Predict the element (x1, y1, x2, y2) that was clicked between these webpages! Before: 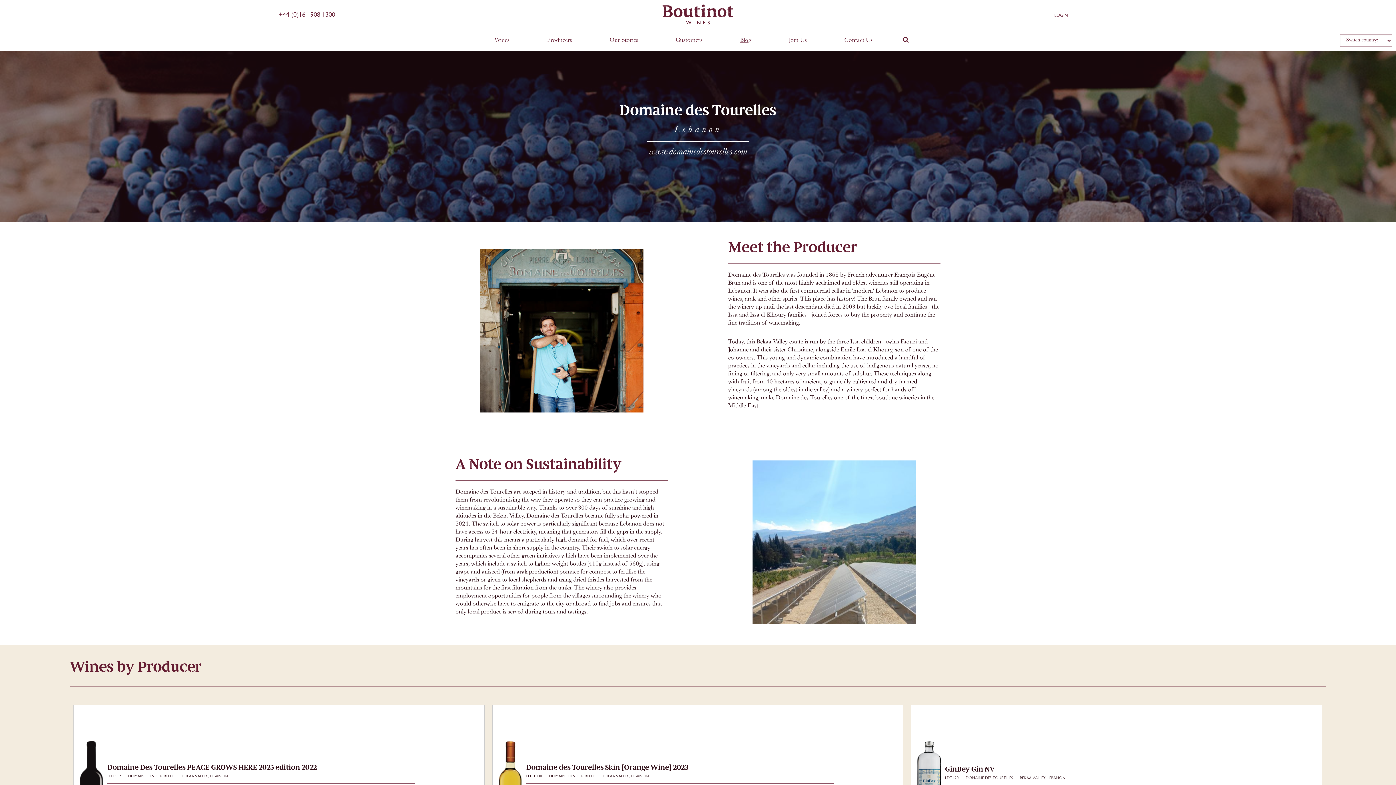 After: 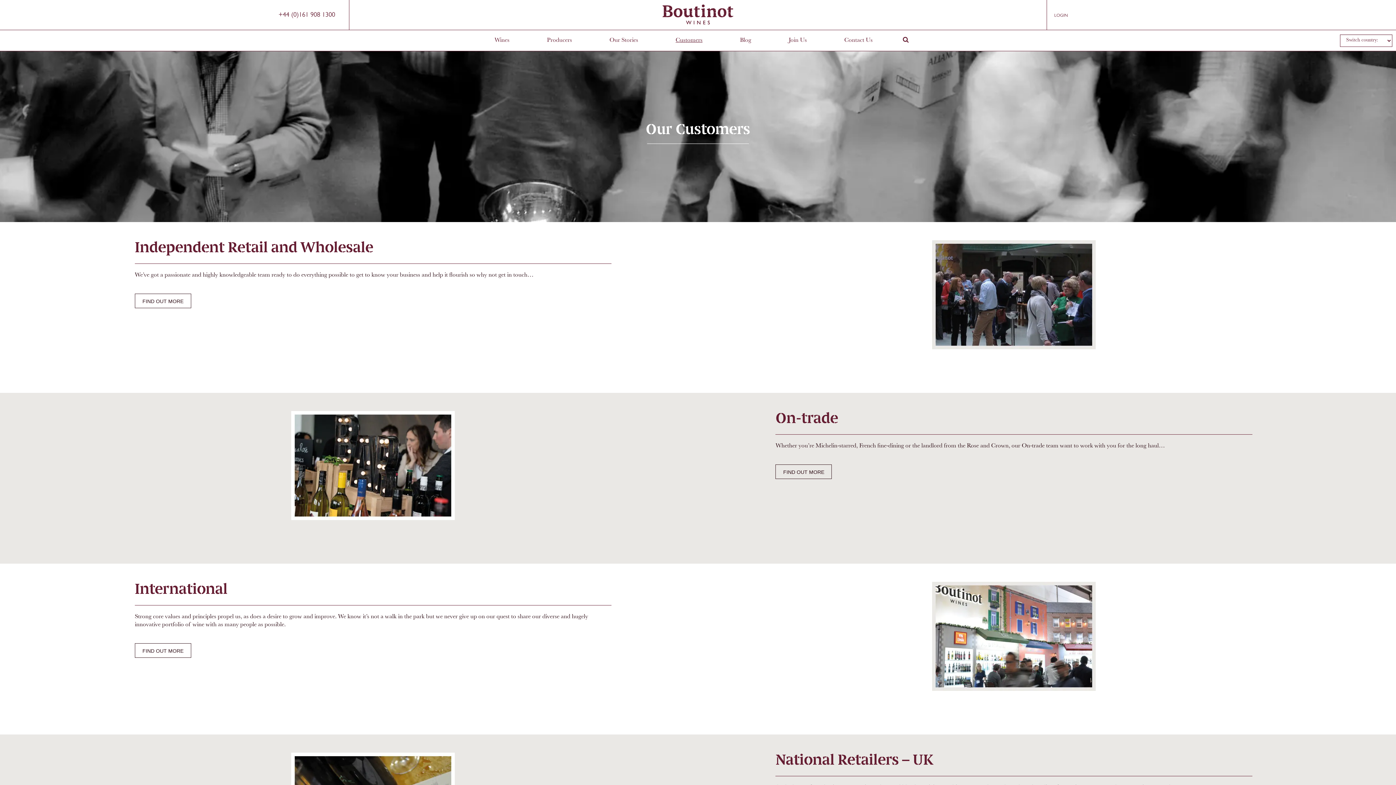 Action: label: Customers bbox: (668, 30, 710, 50)